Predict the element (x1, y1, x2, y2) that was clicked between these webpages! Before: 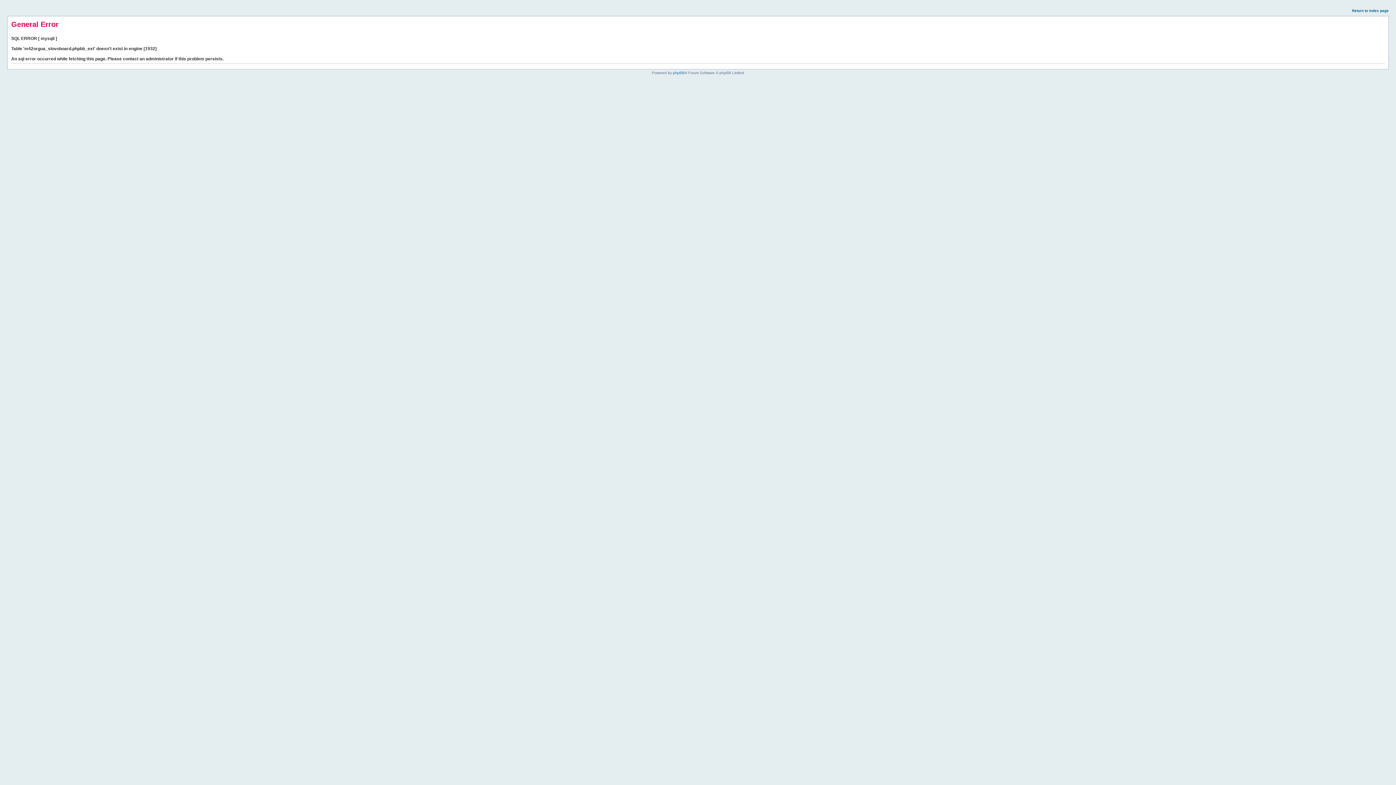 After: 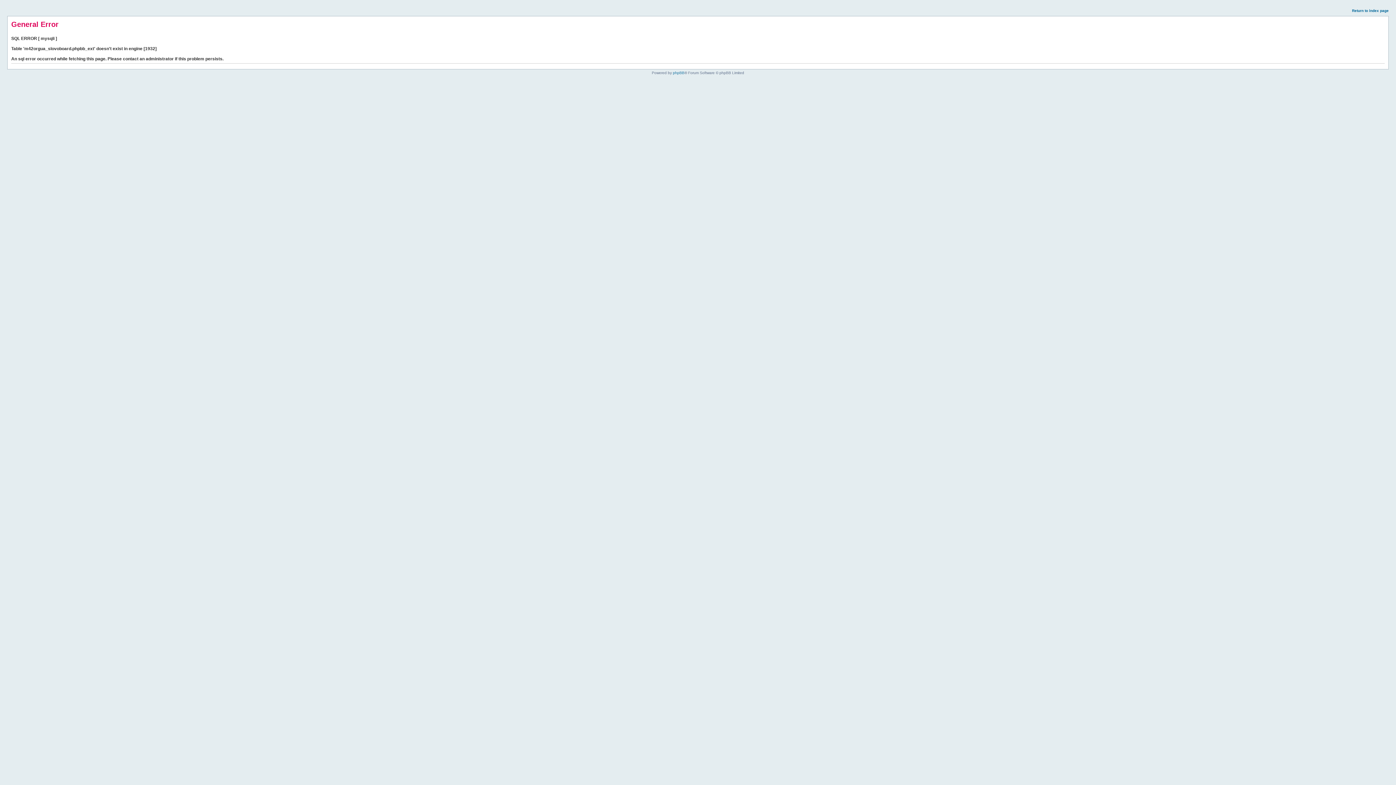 Action: label: Return to index page bbox: (1352, 8, 1389, 12)